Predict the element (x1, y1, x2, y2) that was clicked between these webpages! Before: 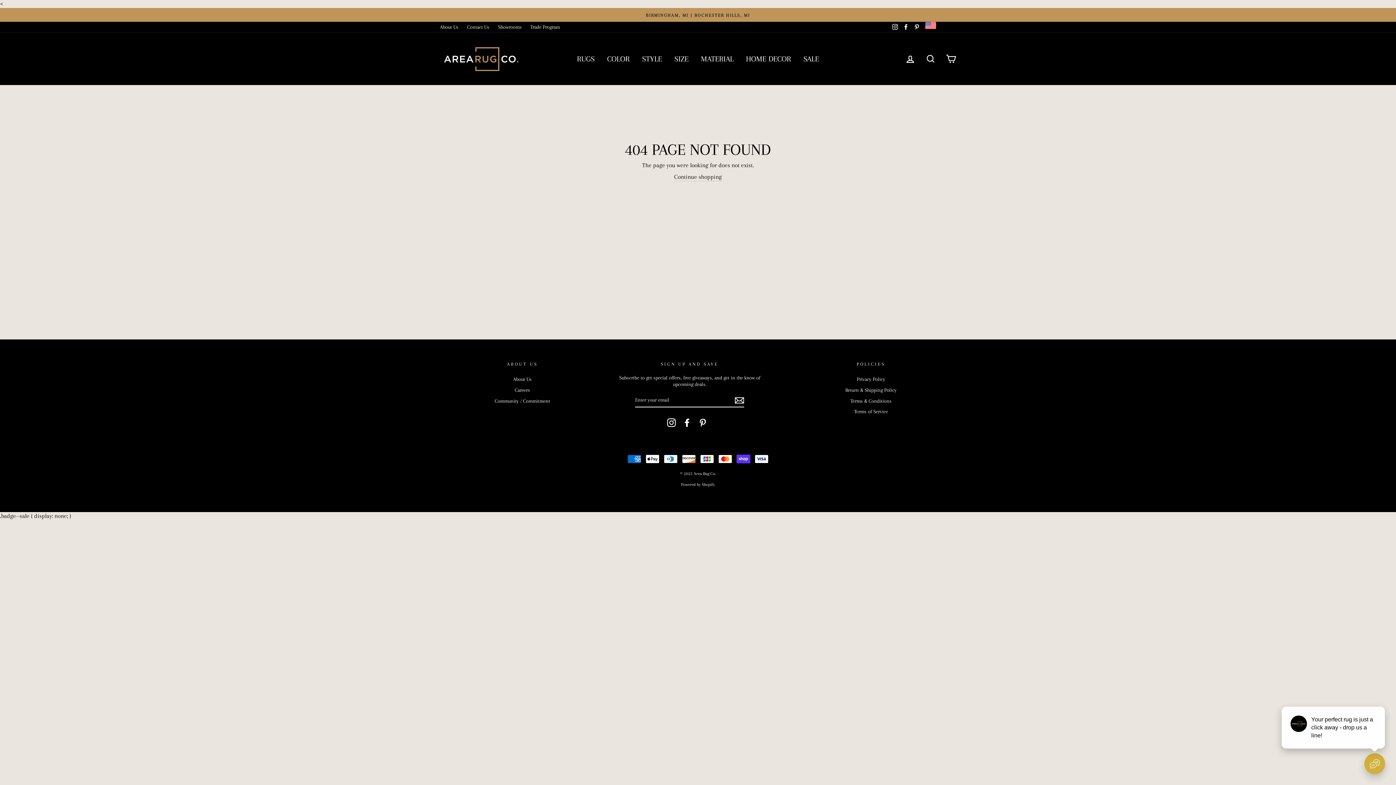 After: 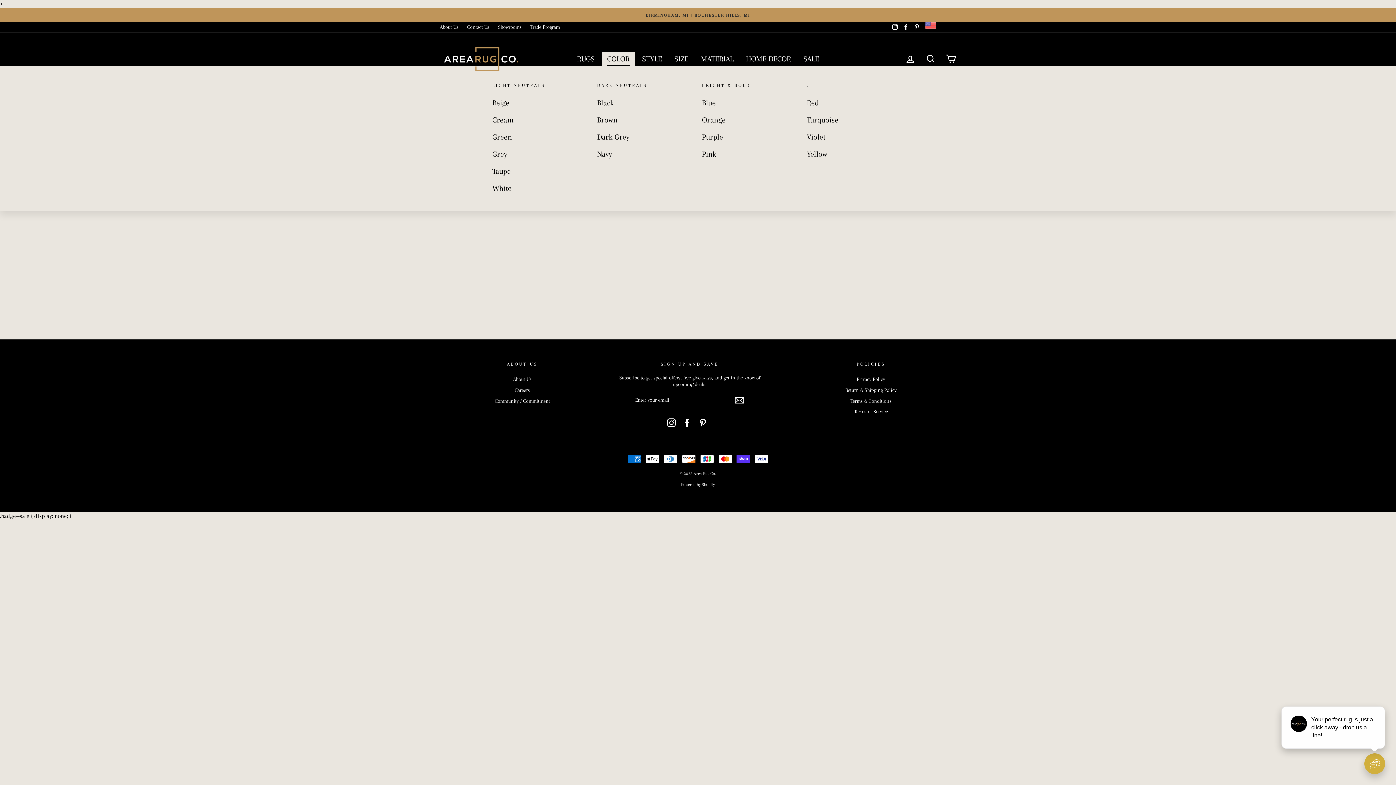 Action: label: COLOR bbox: (601, 52, 635, 65)